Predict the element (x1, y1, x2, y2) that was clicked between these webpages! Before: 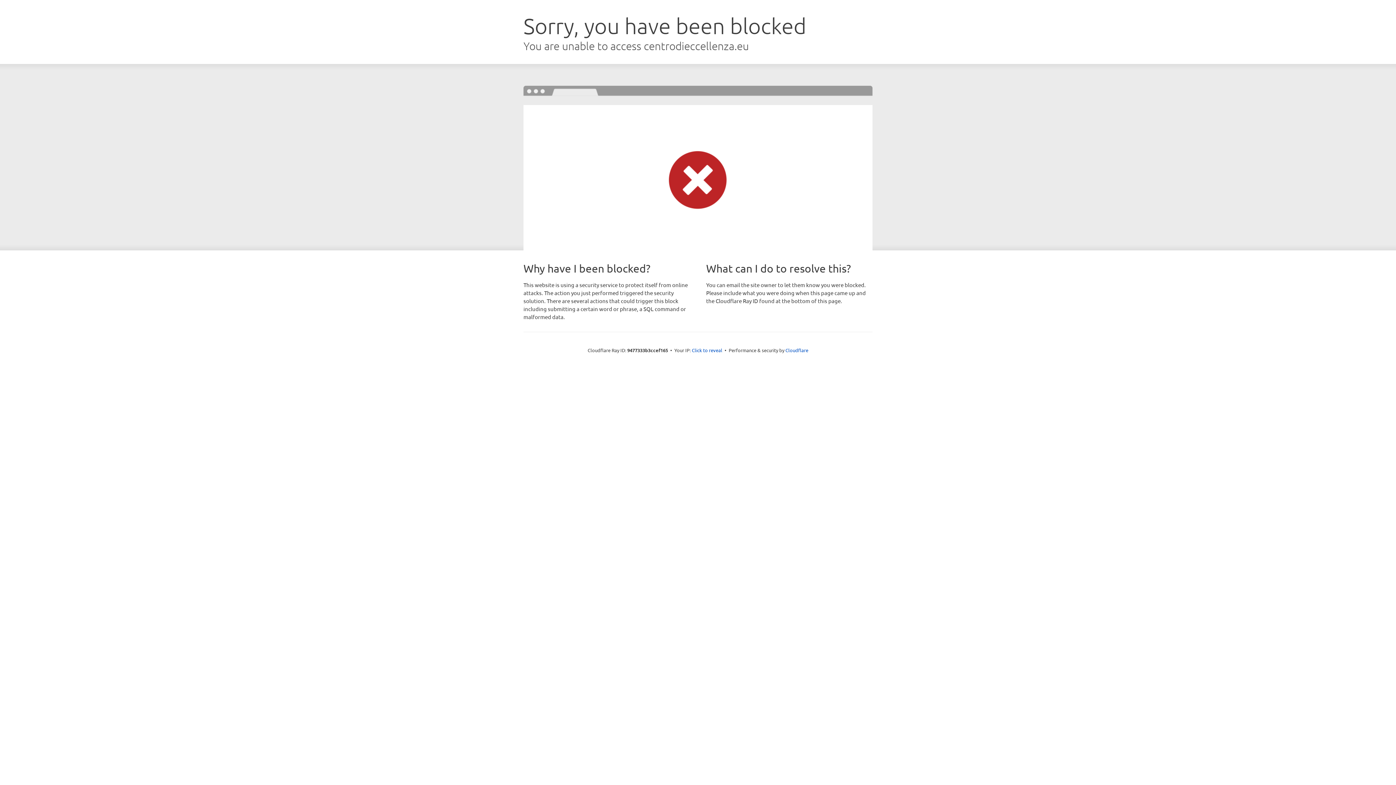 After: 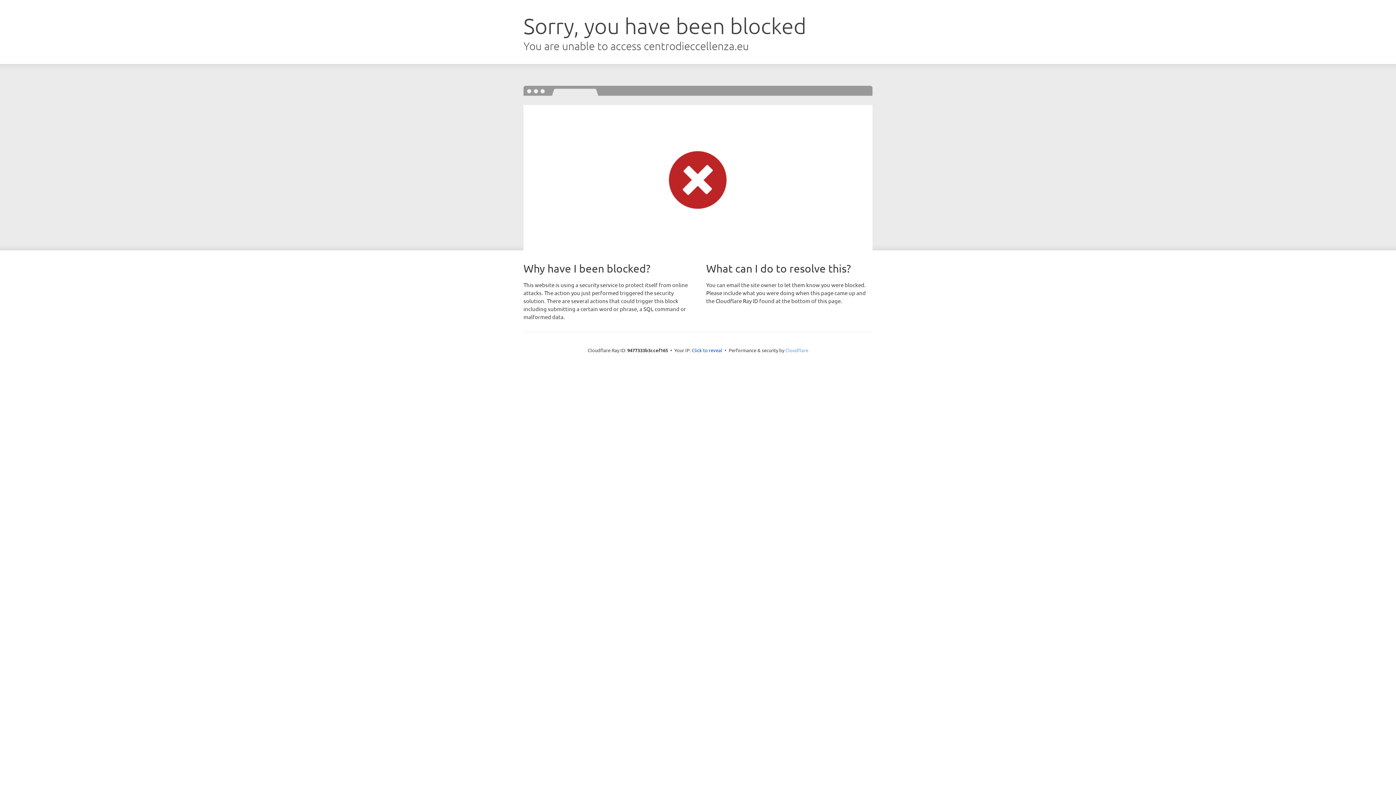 Action: bbox: (785, 347, 808, 353) label: Cloudflare